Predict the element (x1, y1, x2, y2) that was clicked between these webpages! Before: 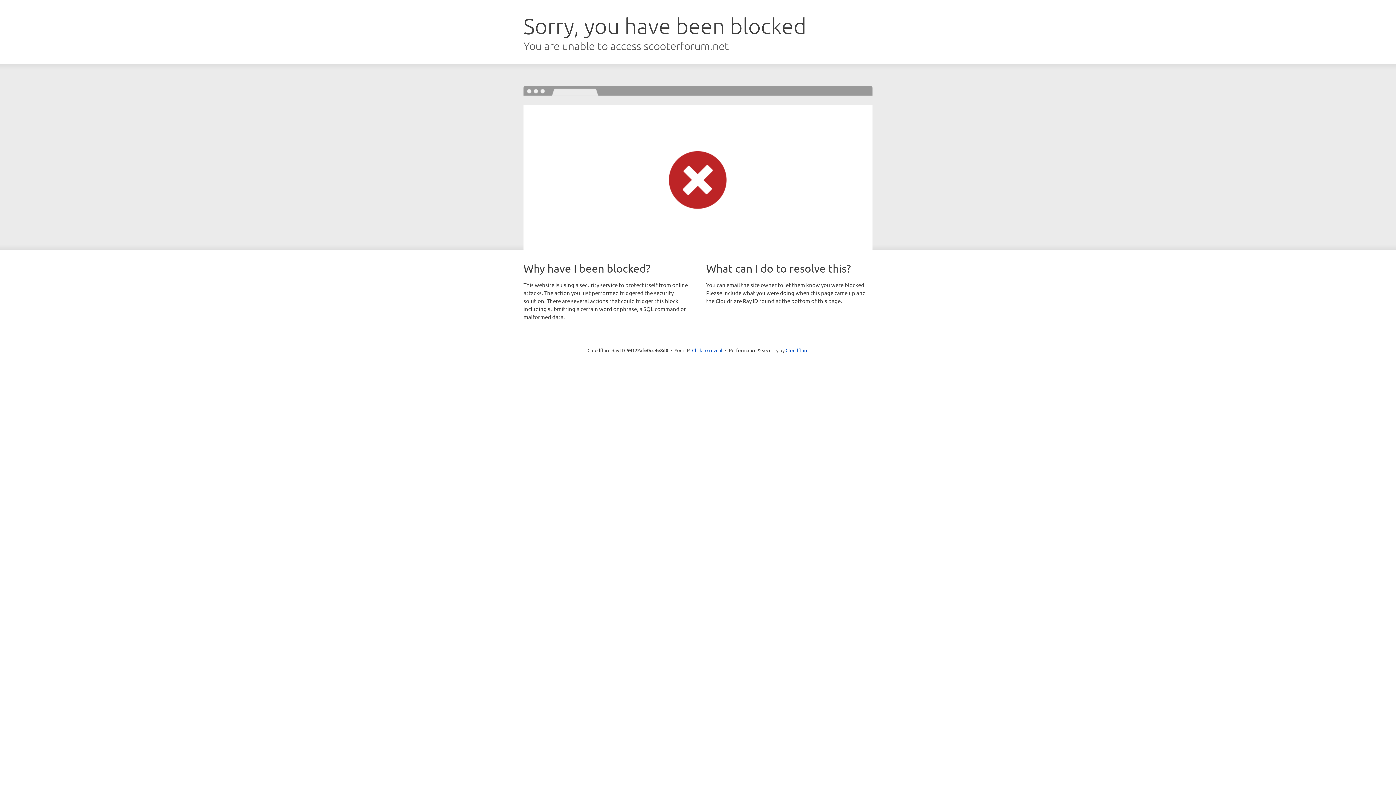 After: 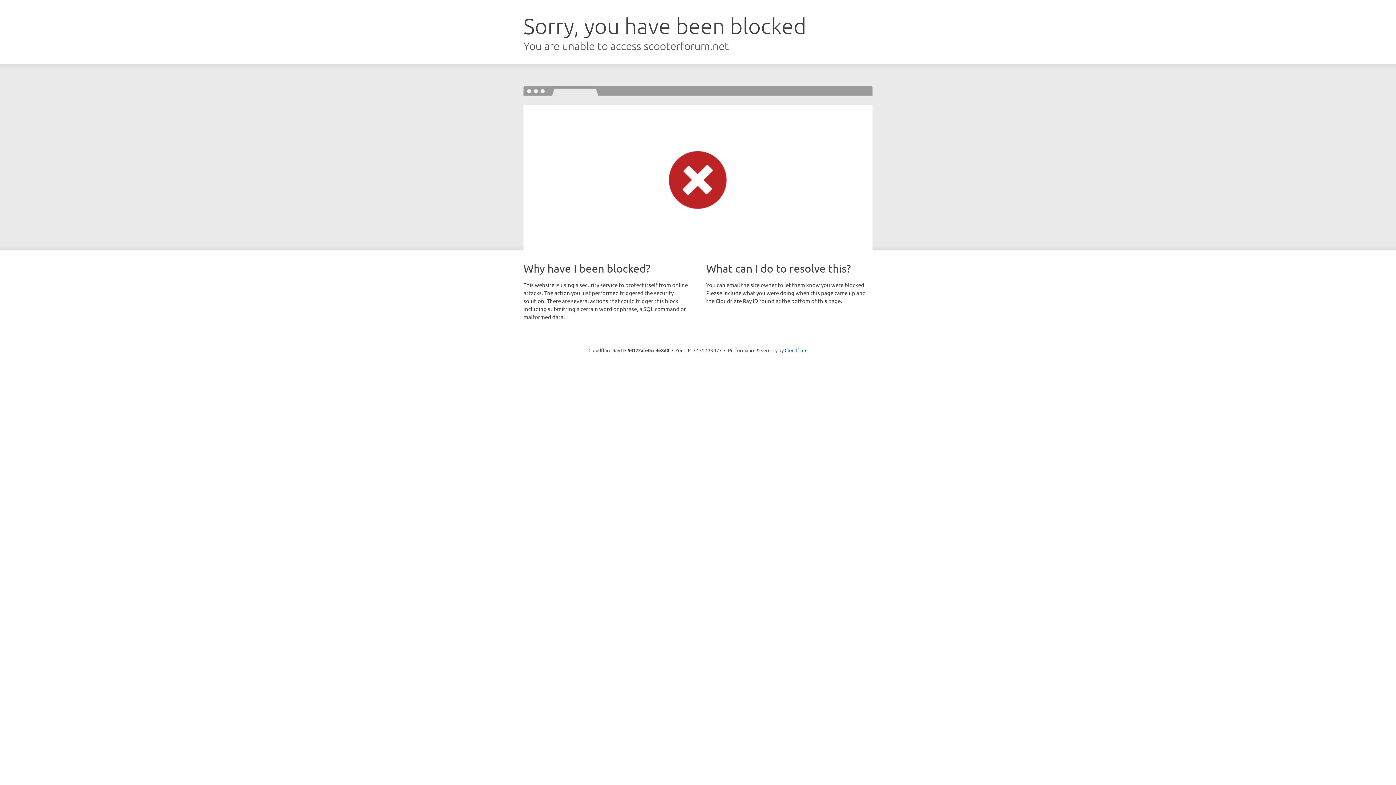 Action: label: Click to reveal bbox: (692, 346, 722, 353)